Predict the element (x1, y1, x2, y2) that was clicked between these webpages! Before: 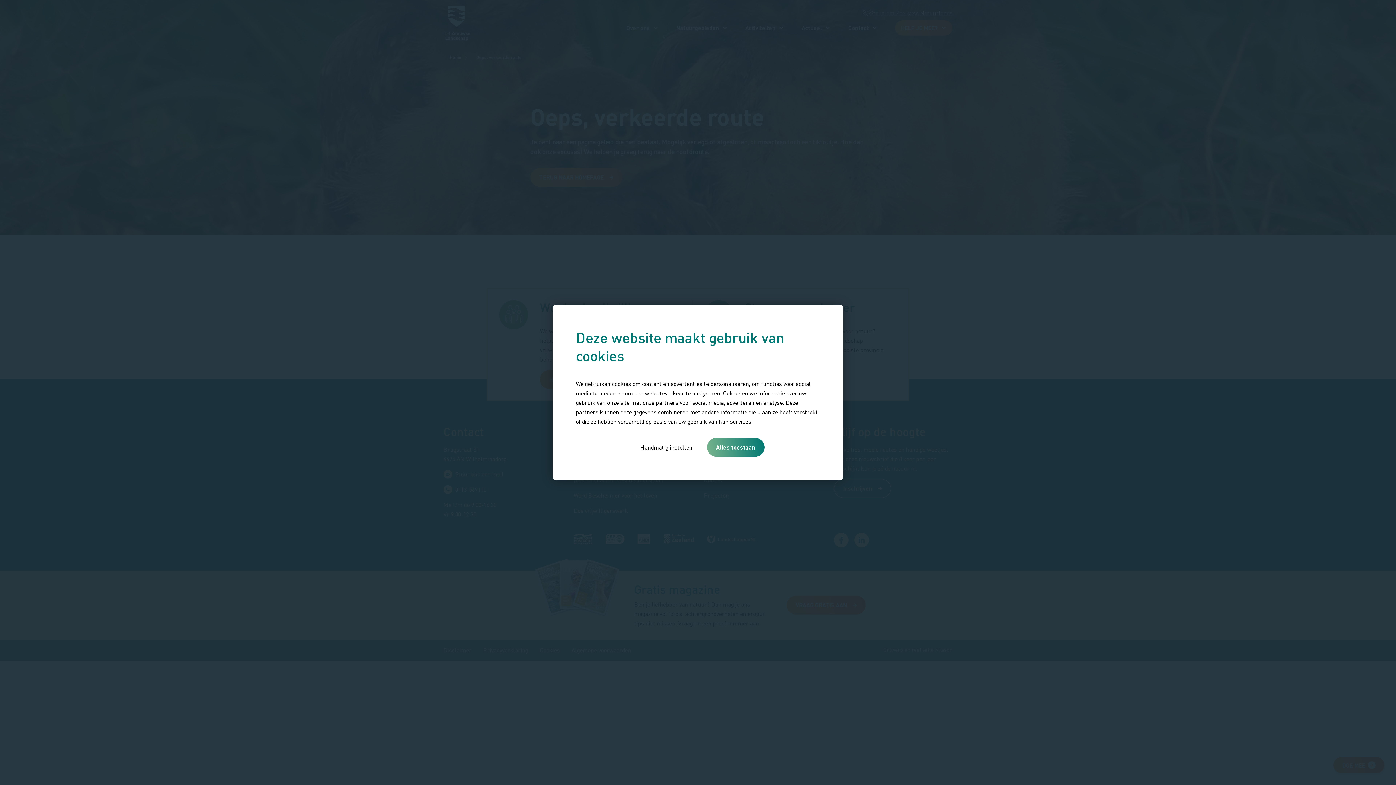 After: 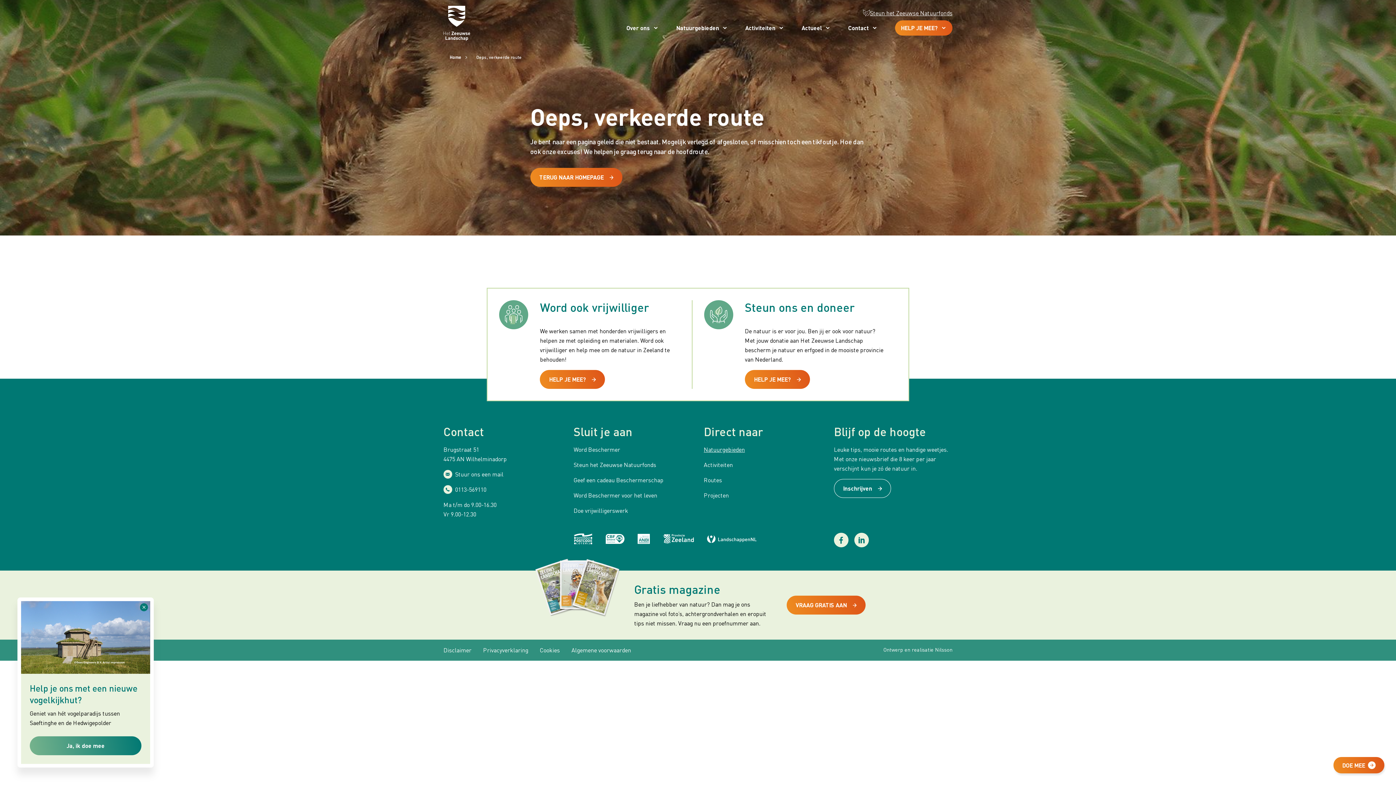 Action: label: Alles toestaan bbox: (707, 438, 764, 457)